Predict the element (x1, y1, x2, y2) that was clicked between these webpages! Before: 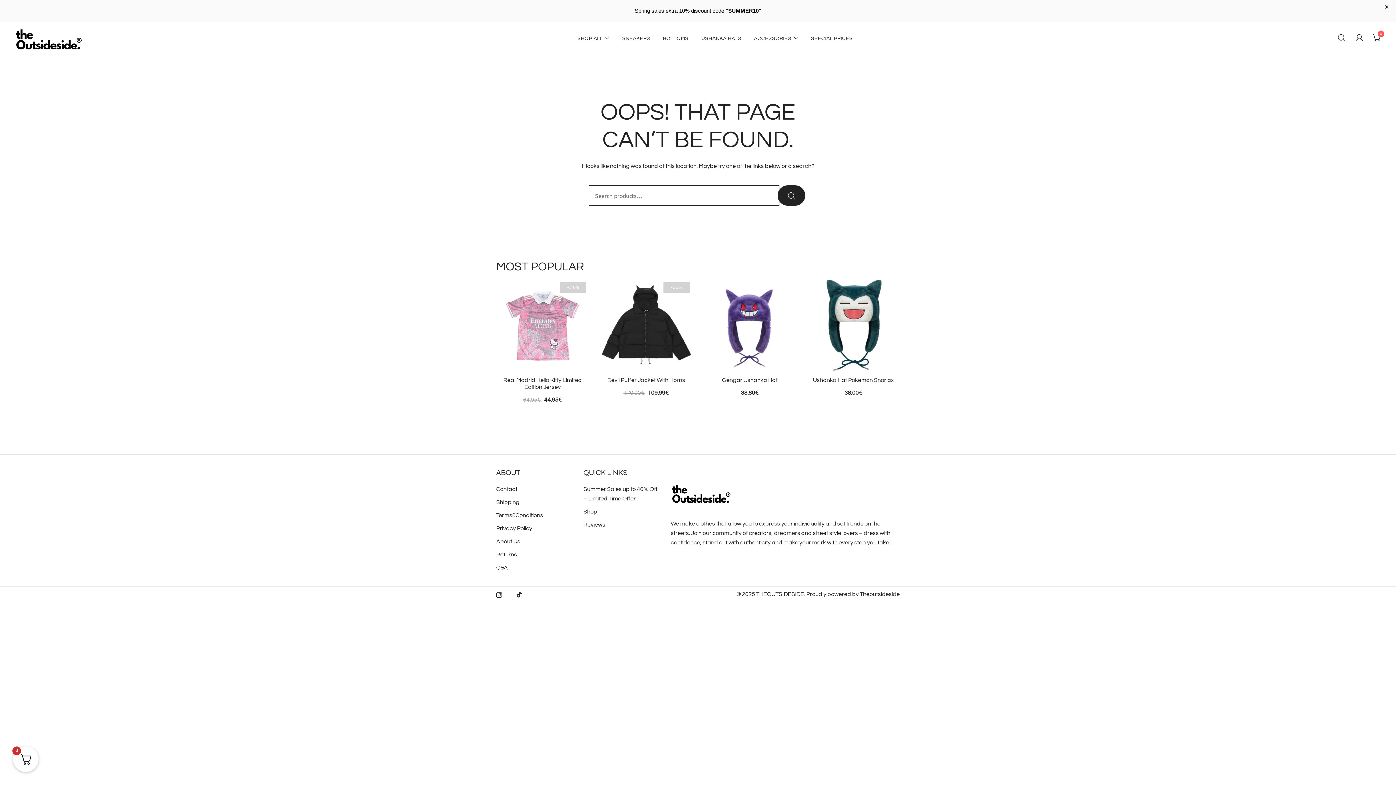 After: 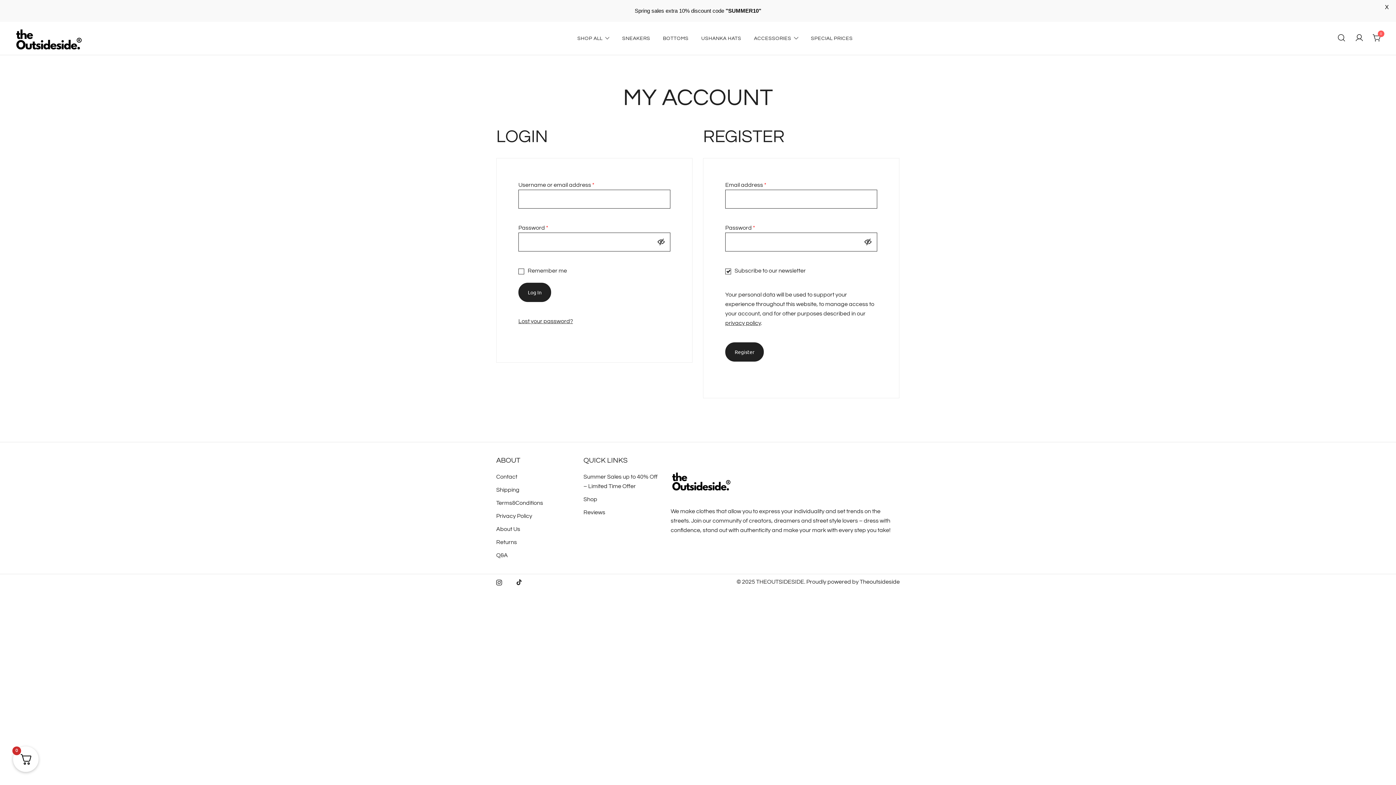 Action: bbox: (1355, 33, 1363, 43)